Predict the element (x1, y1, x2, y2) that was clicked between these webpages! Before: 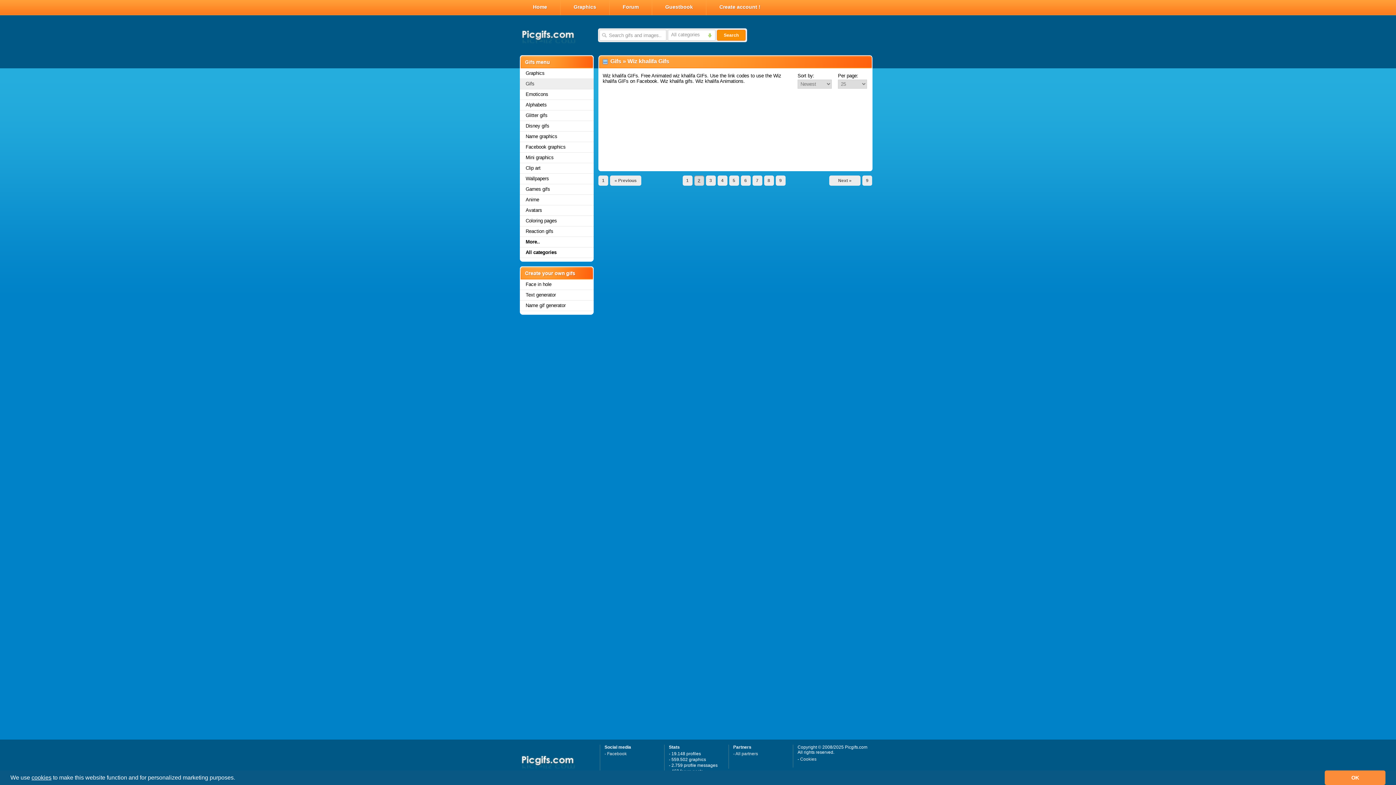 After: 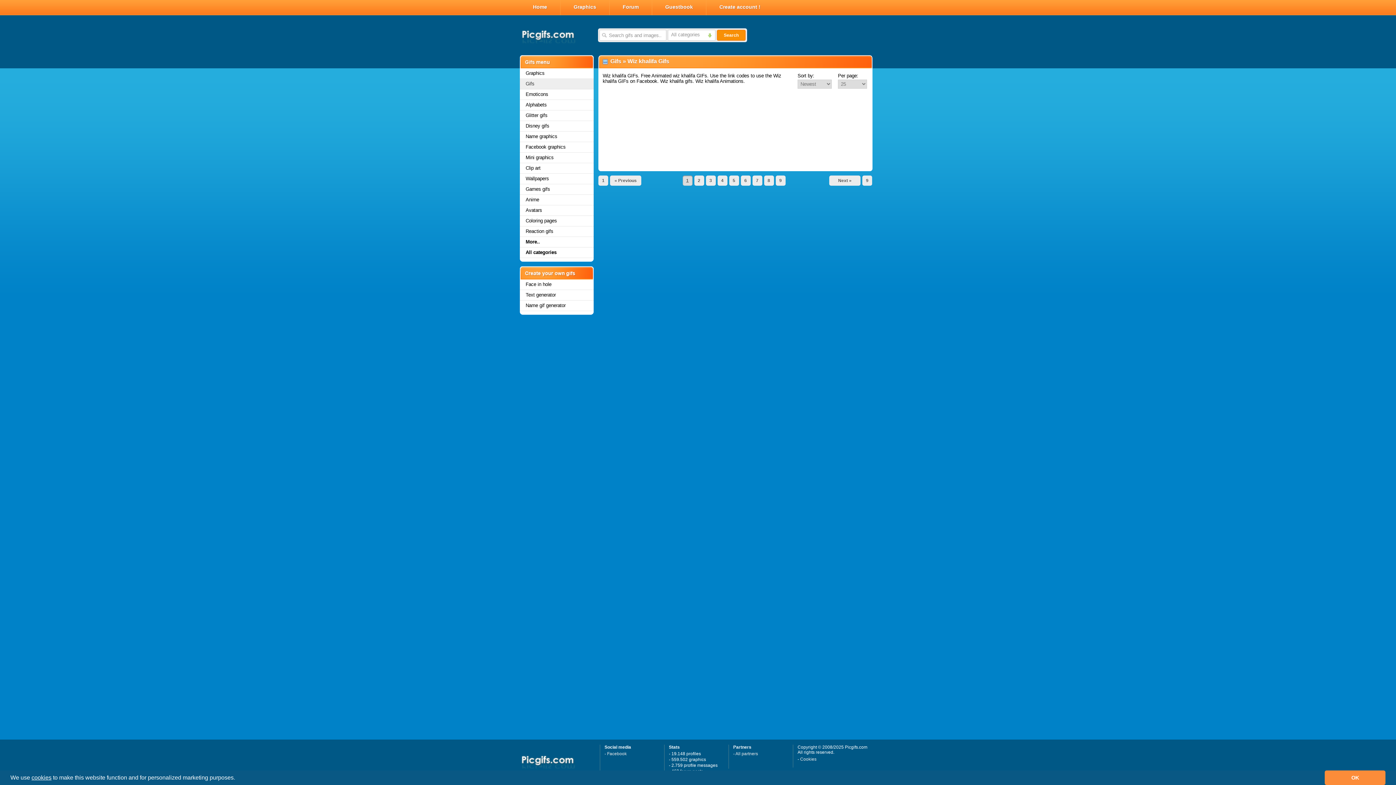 Action: label: « Previous bbox: (610, 175, 641, 185)